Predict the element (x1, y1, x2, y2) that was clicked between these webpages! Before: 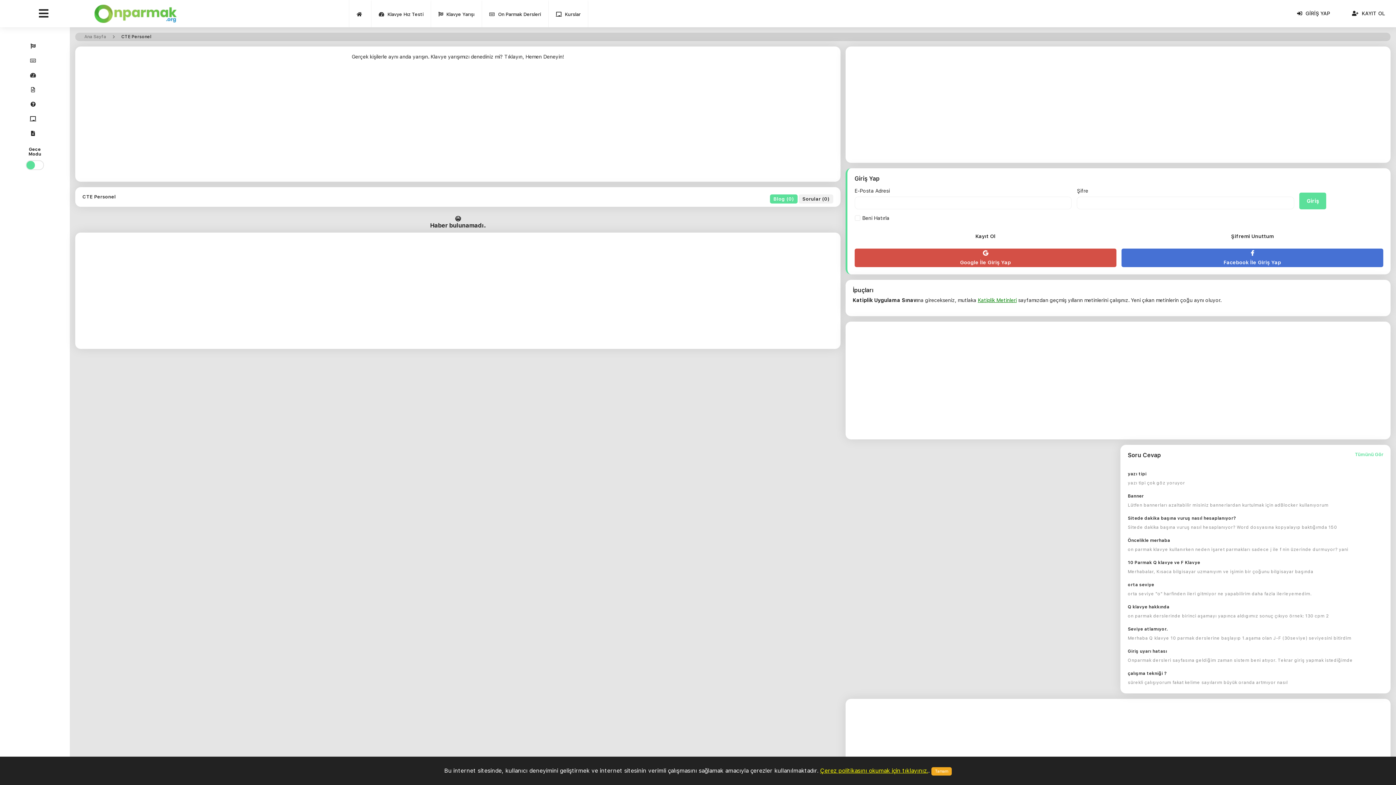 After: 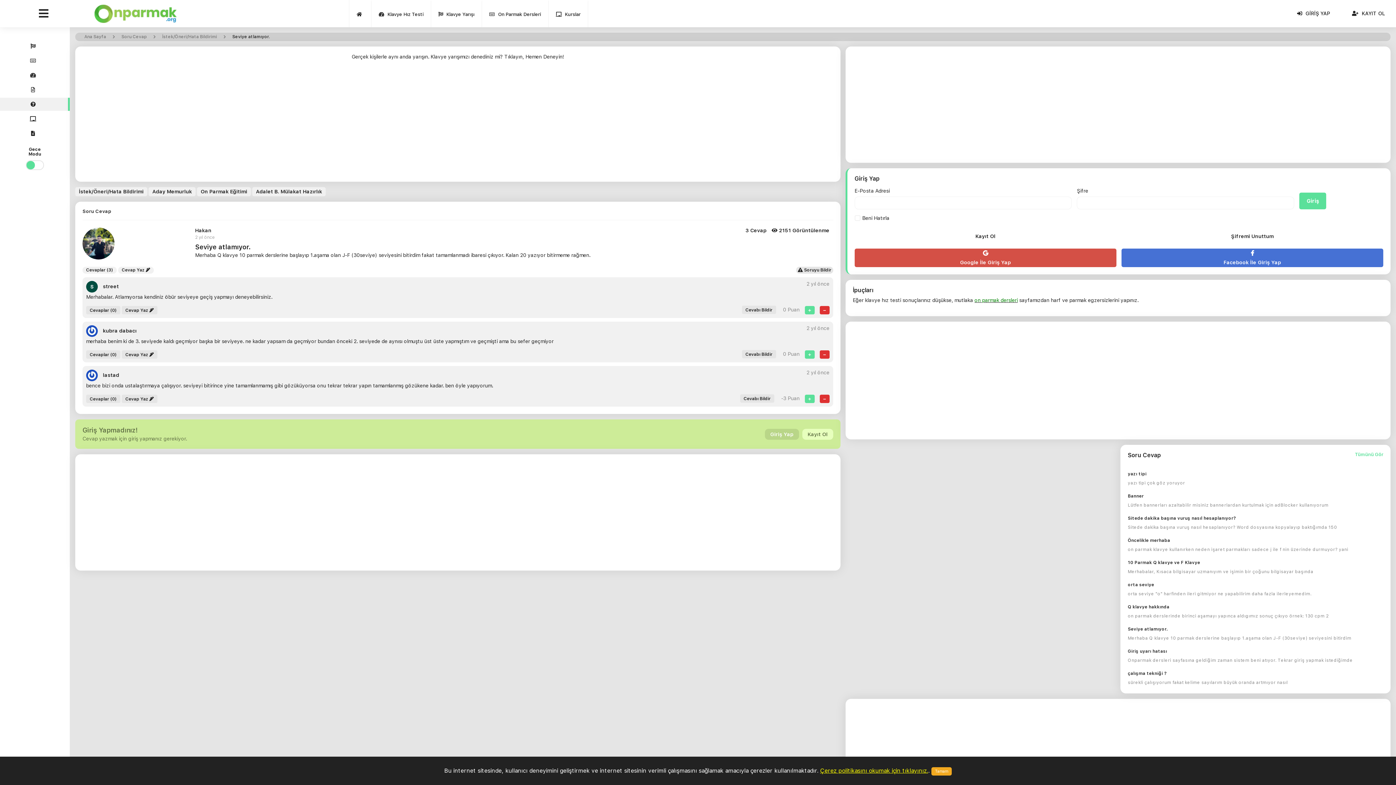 Action: label: Seviye atlamıyor. bbox: (1128, 626, 1167, 632)